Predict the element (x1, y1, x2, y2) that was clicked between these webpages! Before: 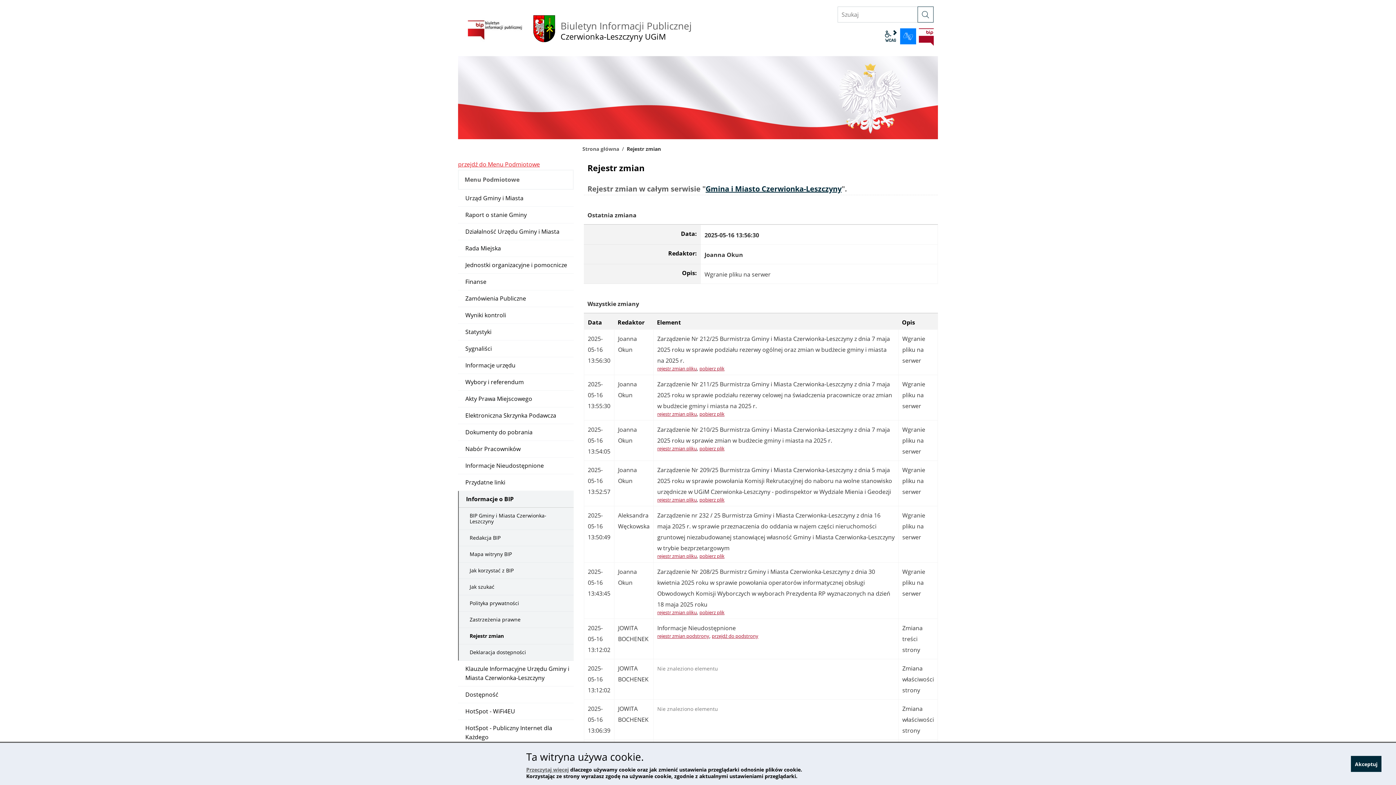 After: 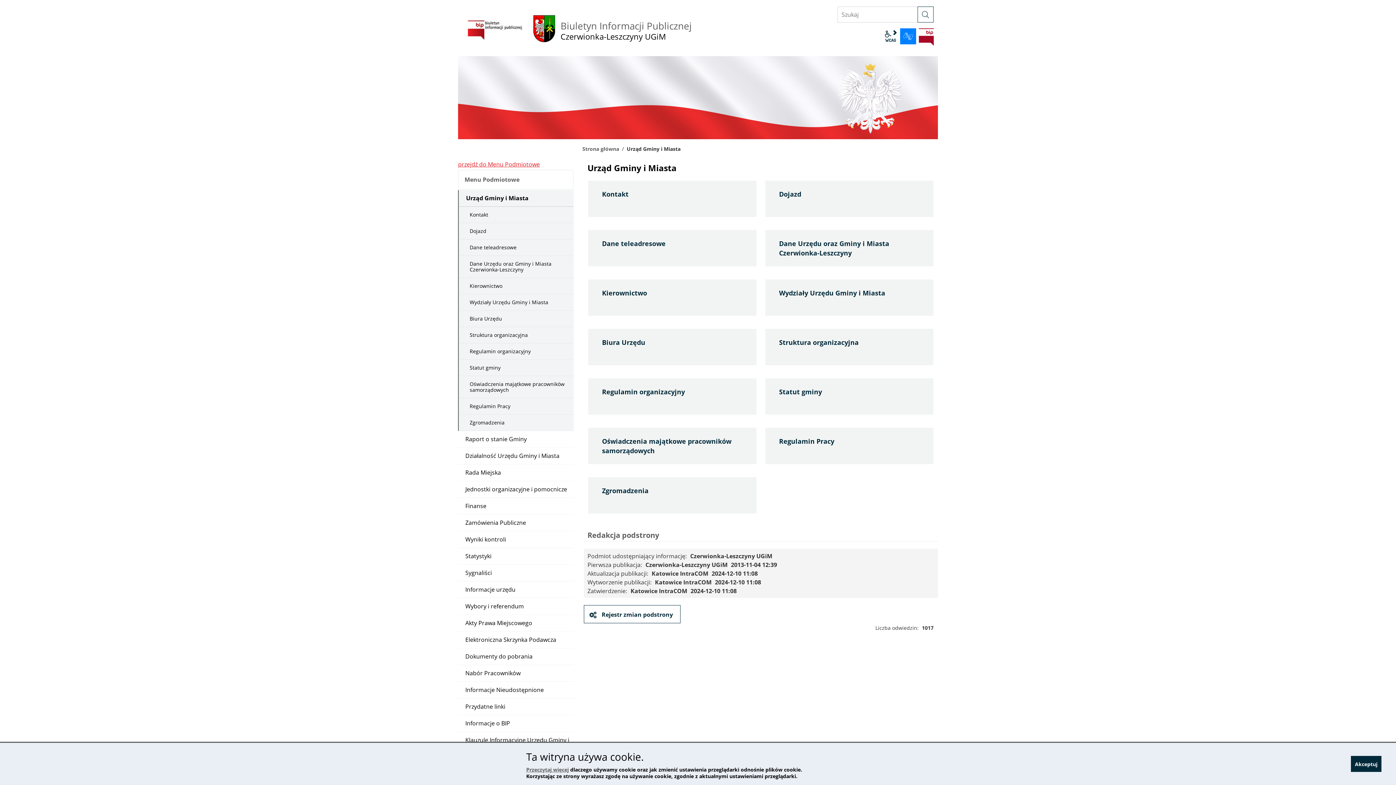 Action: label: Urząd Gminy i Miasta bbox: (458, 190, 573, 206)